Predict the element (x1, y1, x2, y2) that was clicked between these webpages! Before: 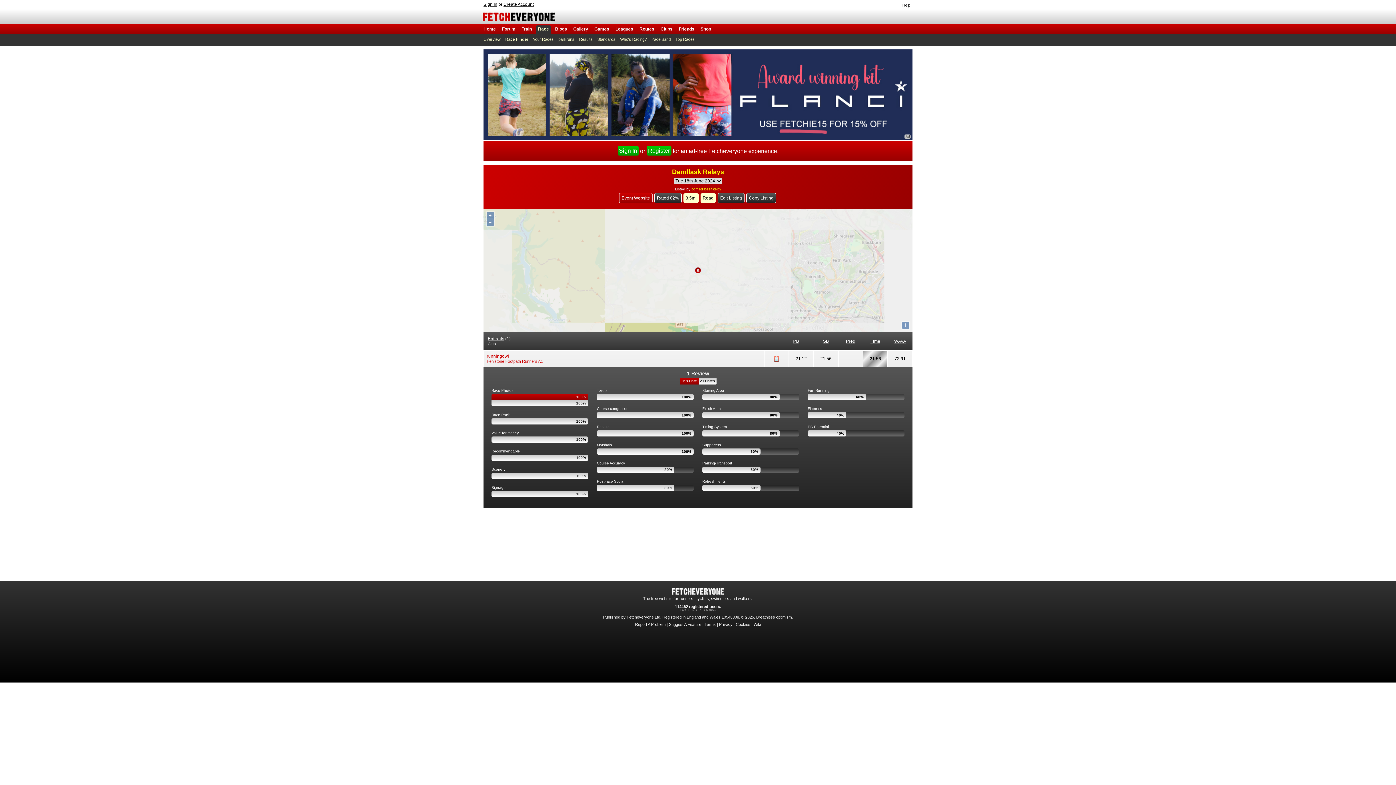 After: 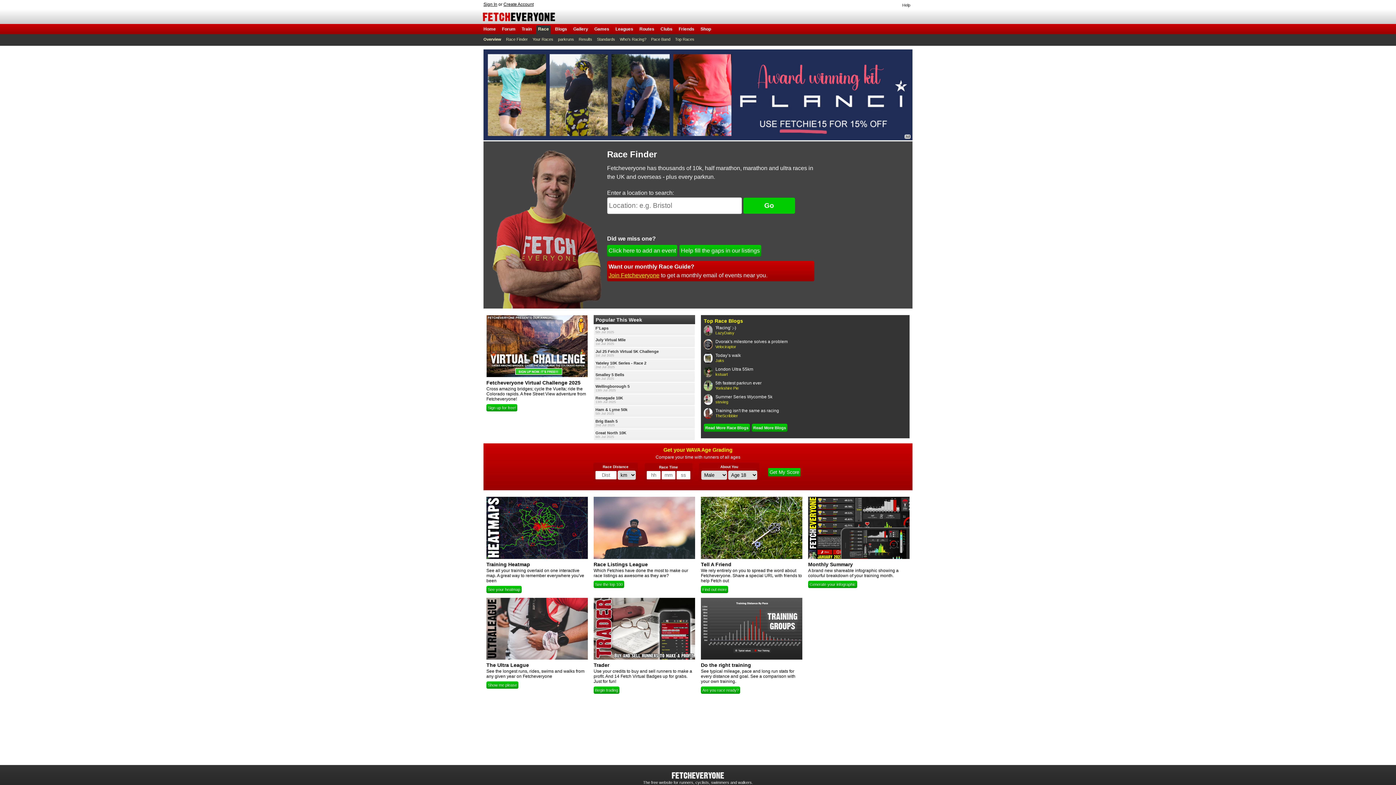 Action: bbox: (483, 37, 500, 41) label: Overview